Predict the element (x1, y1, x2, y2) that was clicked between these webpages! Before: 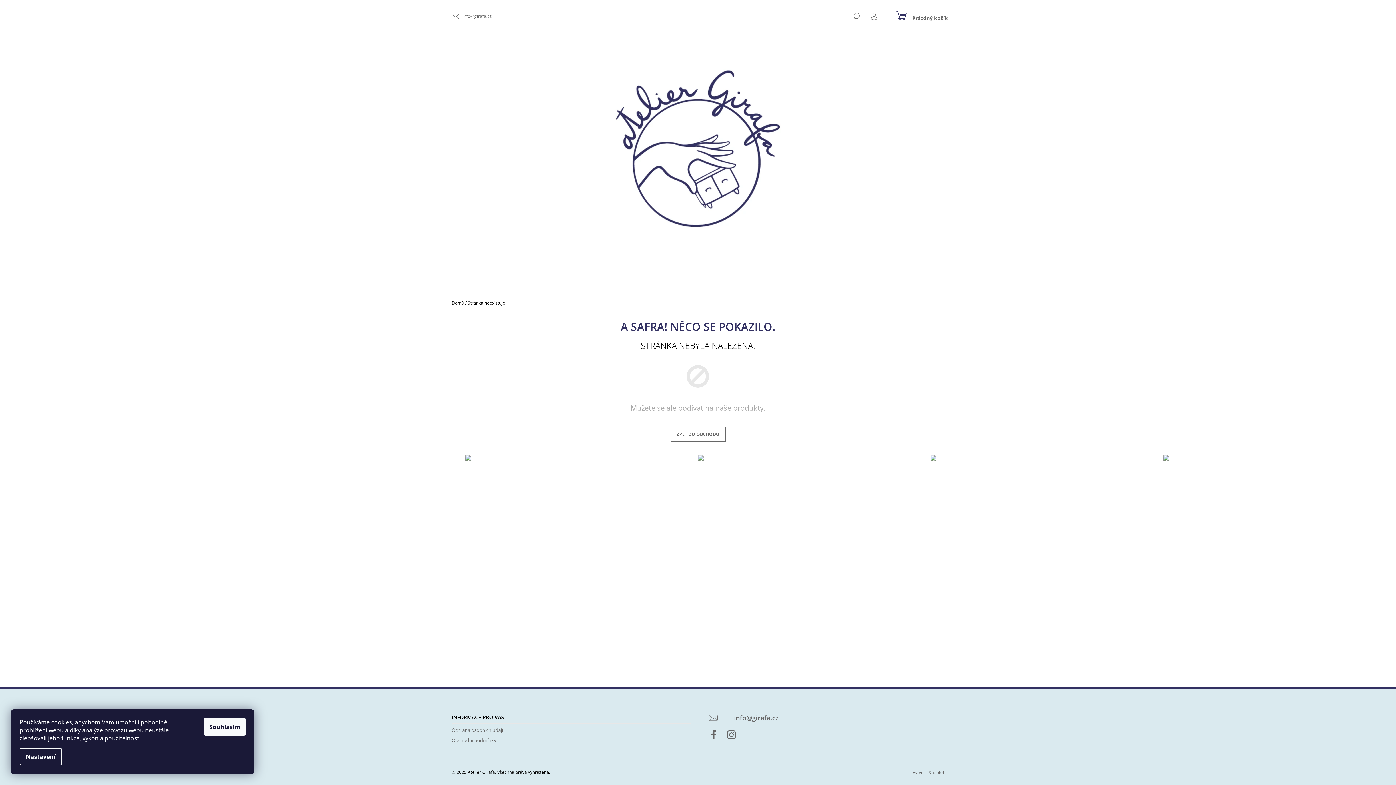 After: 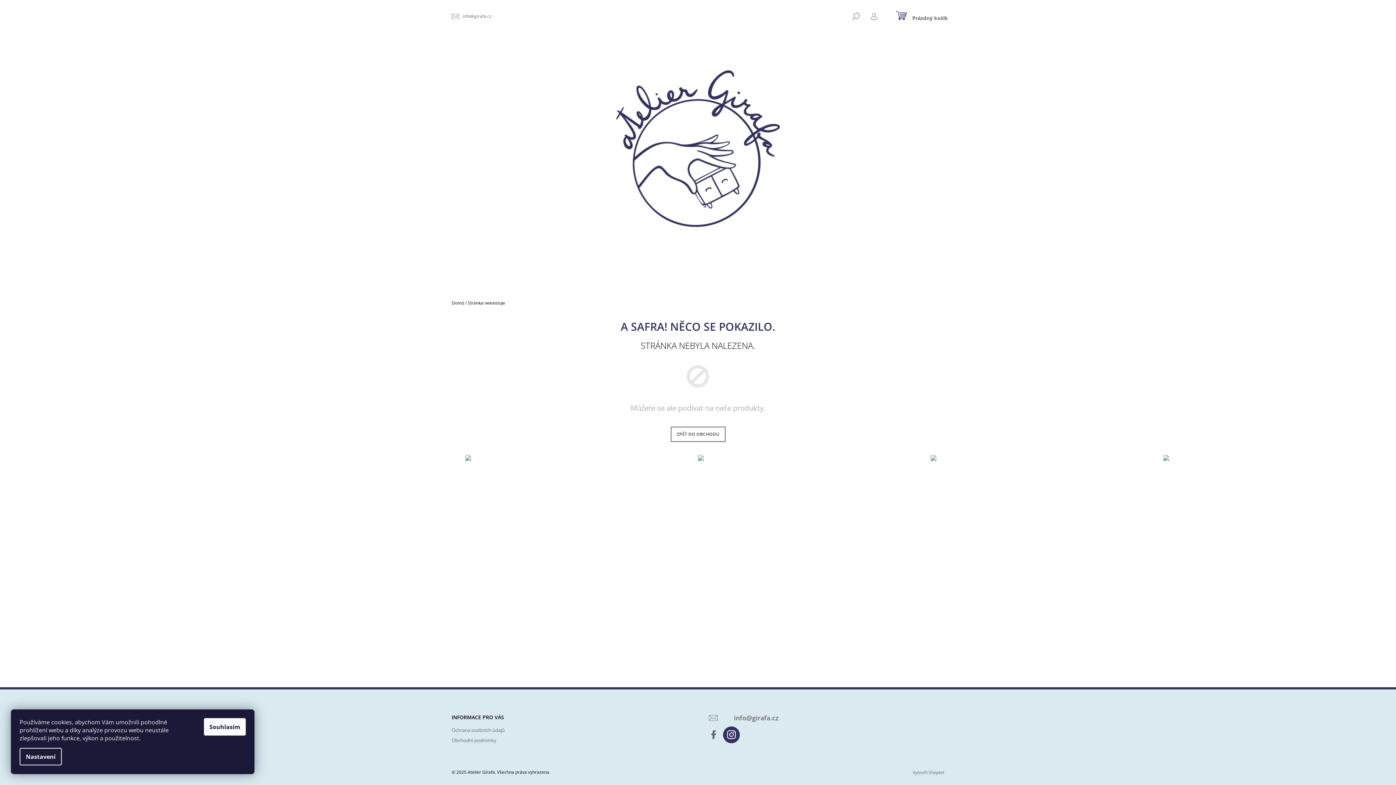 Action: bbox: (723, 726, 740, 743) label: Instagram